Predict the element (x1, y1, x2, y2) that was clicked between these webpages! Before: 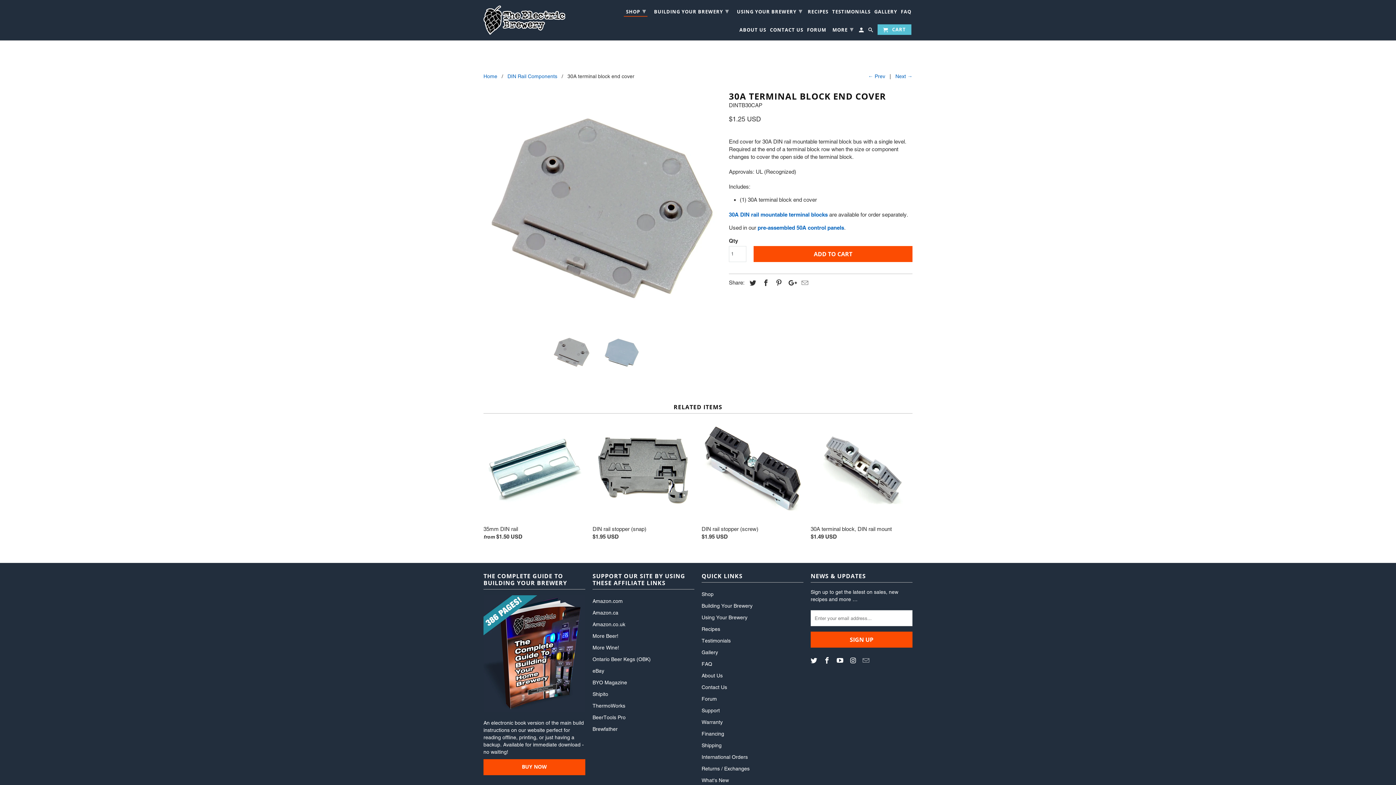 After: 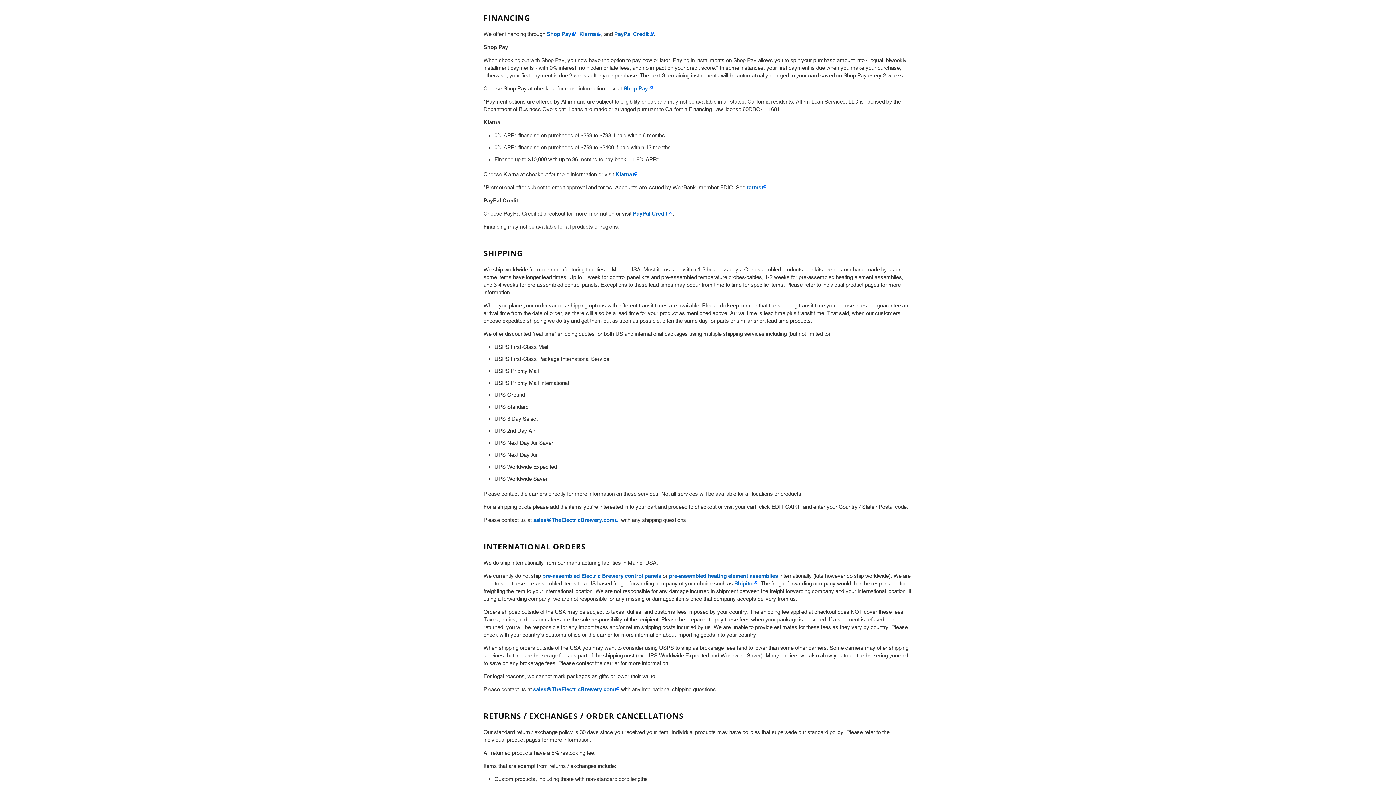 Action: label: Financing bbox: (701, 731, 724, 737)